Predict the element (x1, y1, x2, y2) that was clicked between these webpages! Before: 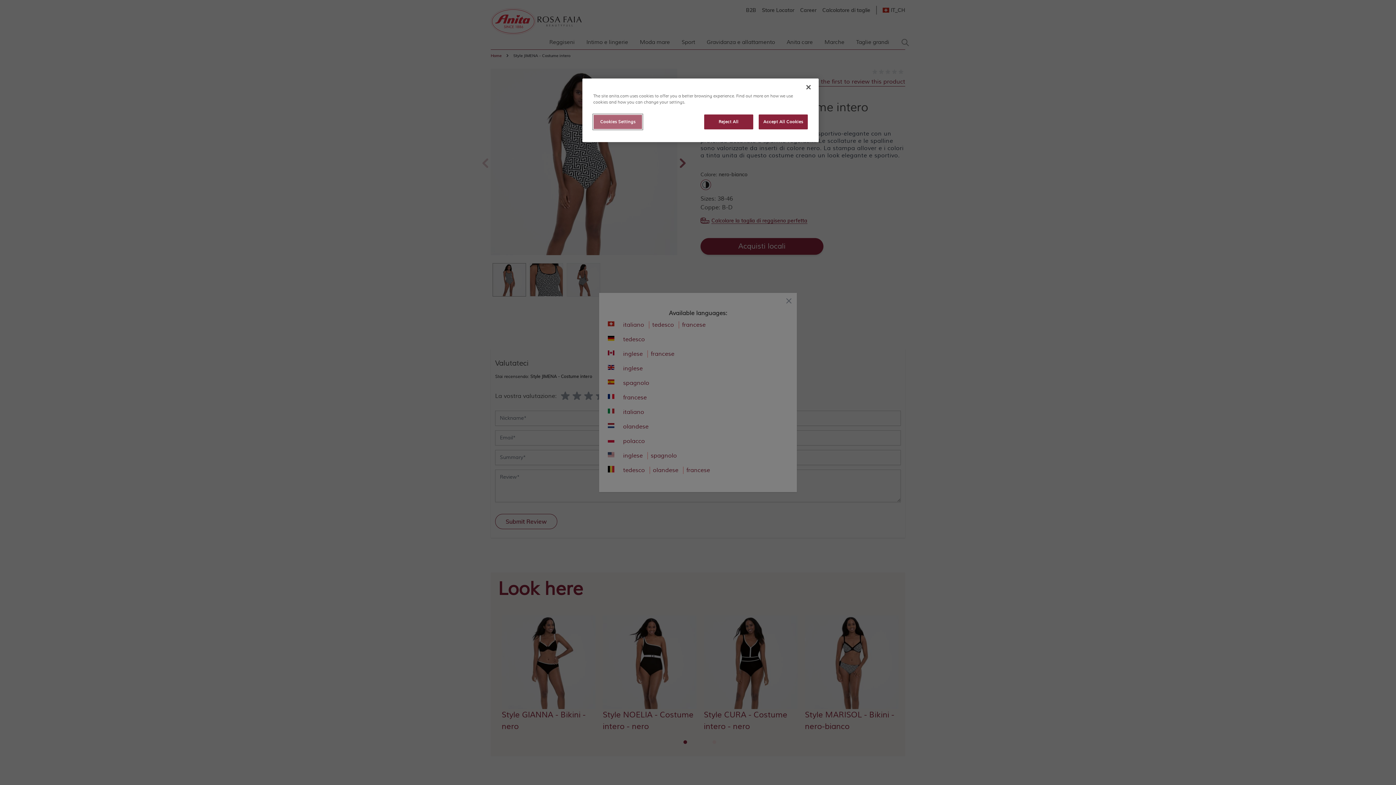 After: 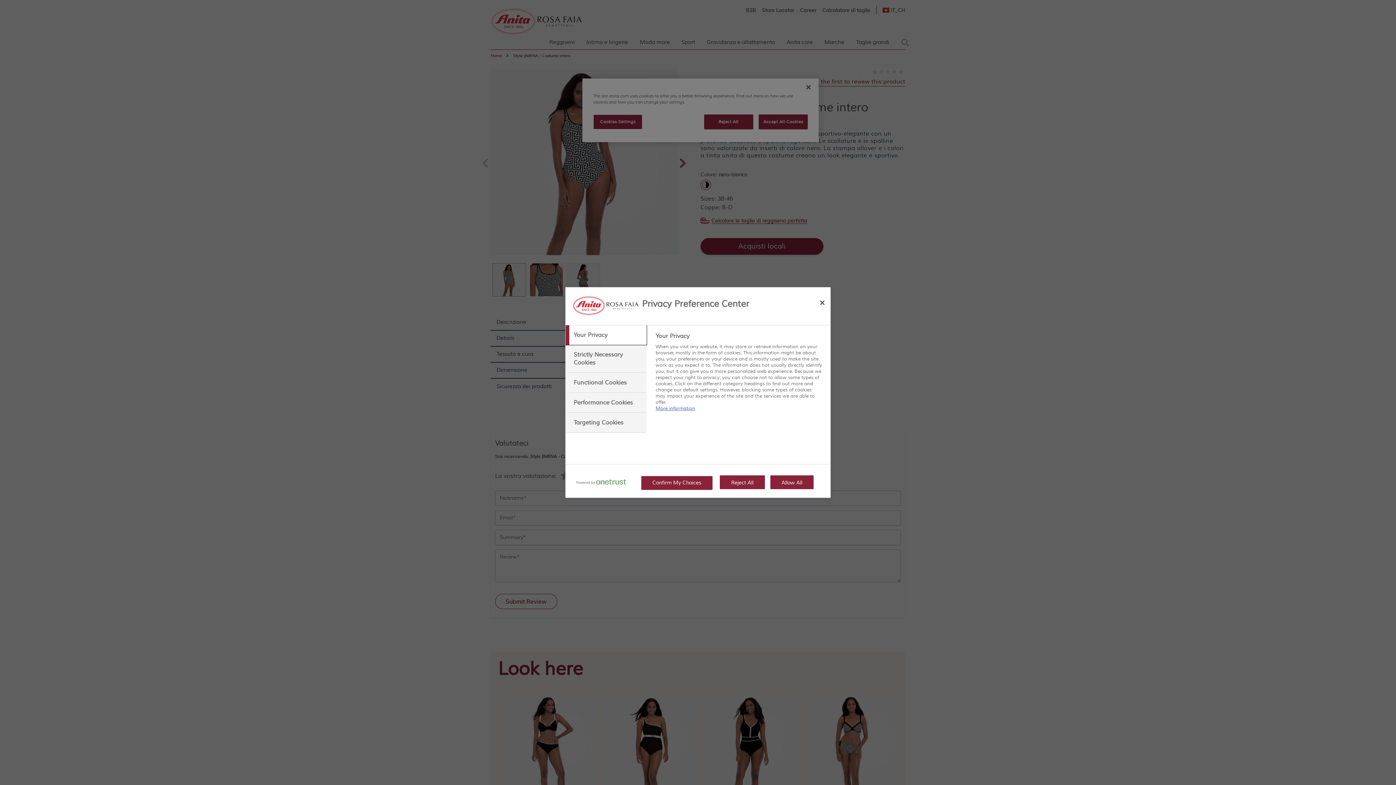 Action: label: Cookies Settings bbox: (593, 114, 642, 129)